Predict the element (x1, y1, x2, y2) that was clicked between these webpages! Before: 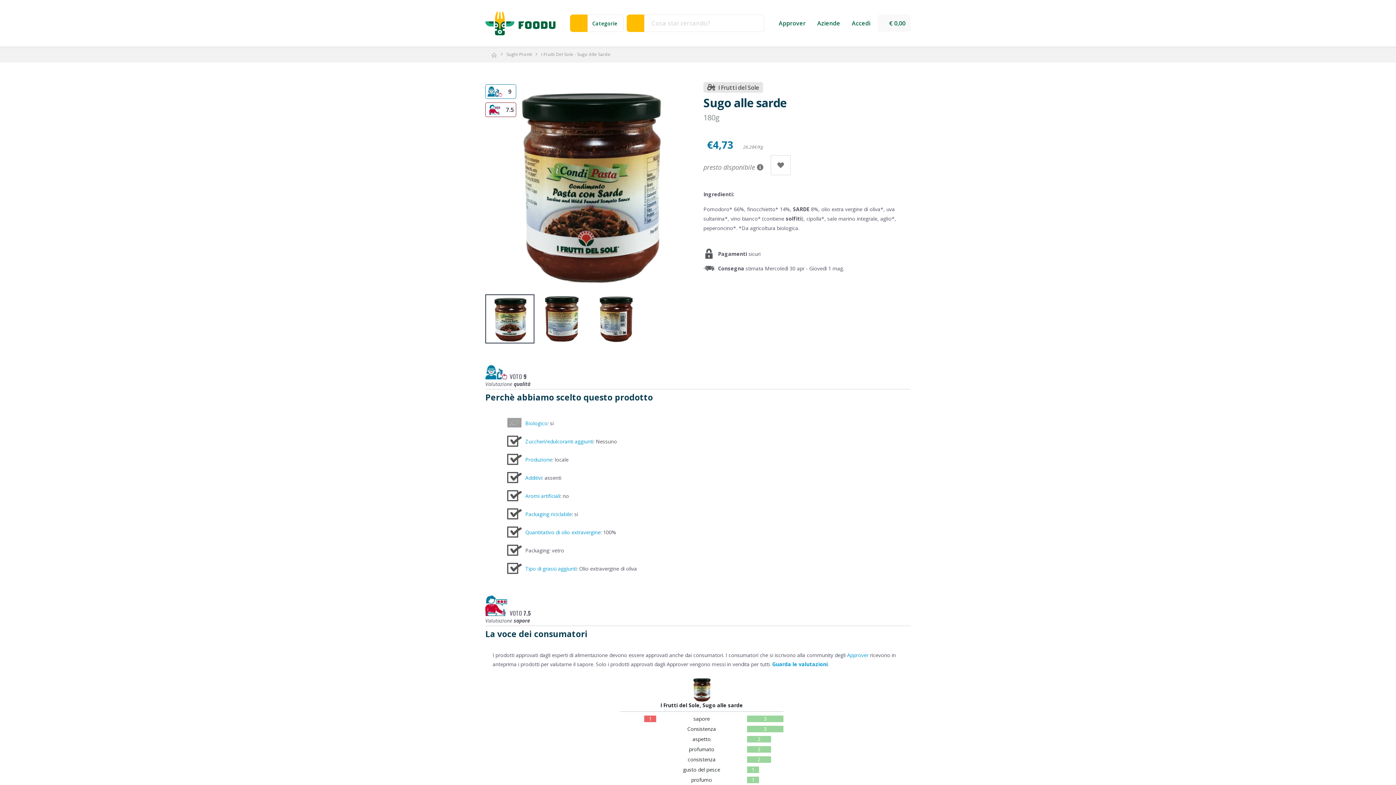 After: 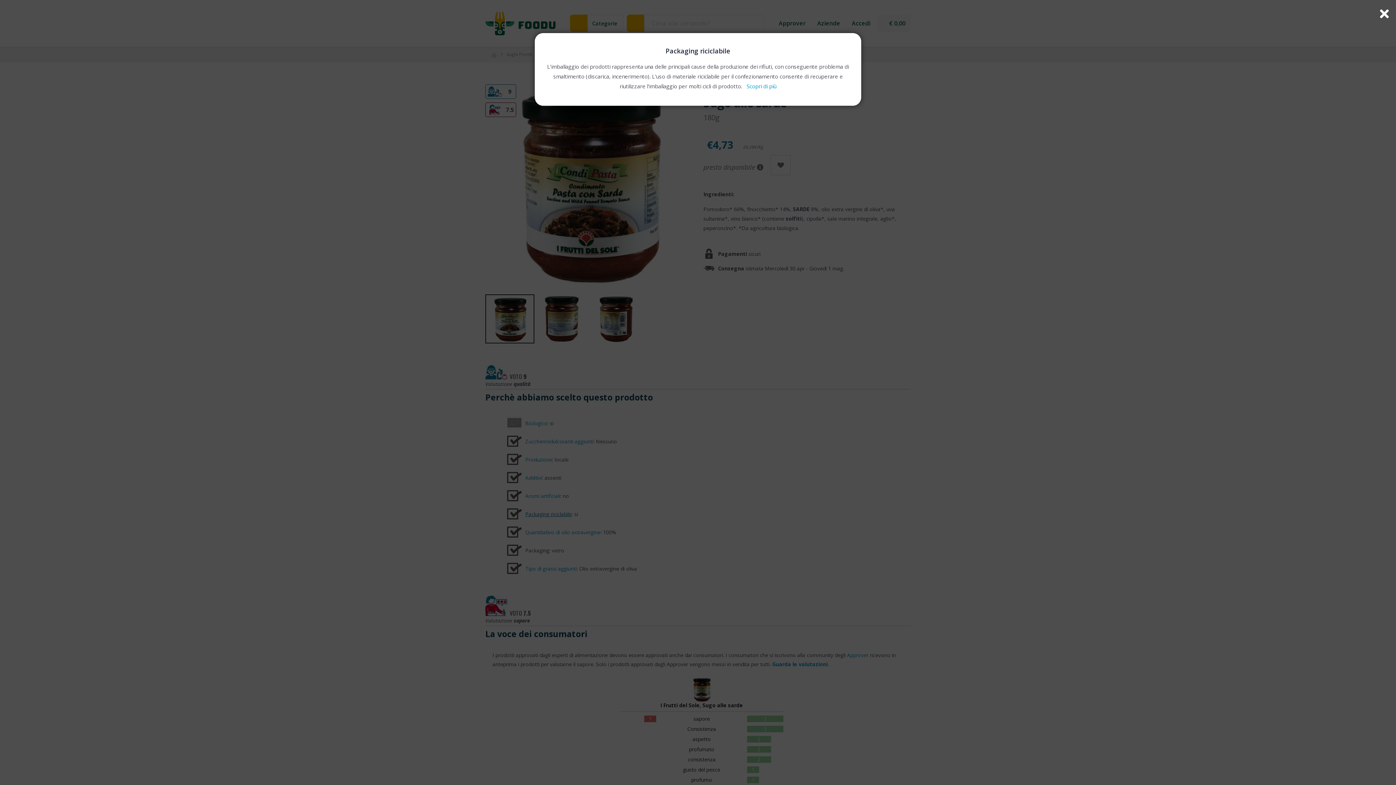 Action: label: Packaging riciclabile bbox: (525, 510, 572, 517)